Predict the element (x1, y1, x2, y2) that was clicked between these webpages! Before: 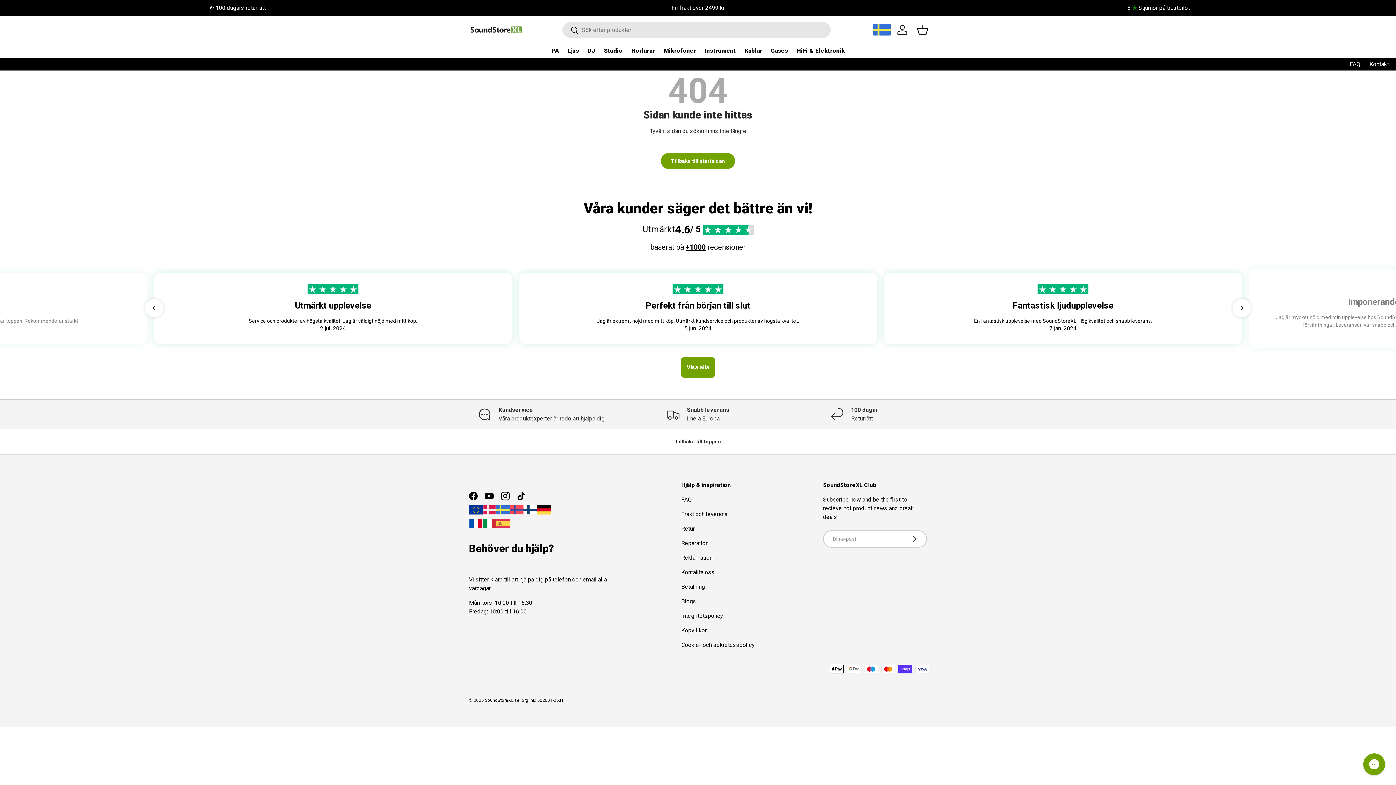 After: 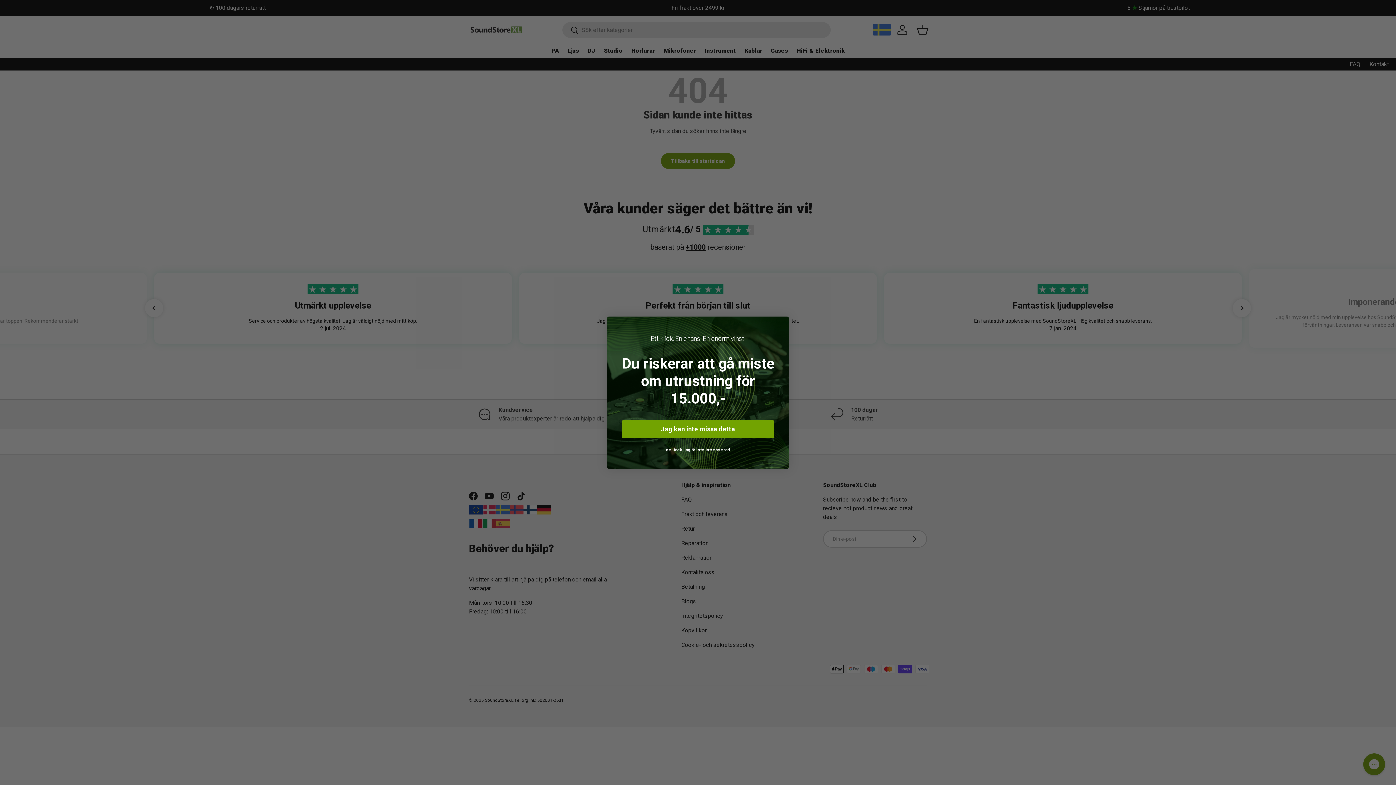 Action: bbox: (510, 503, 523, 517)